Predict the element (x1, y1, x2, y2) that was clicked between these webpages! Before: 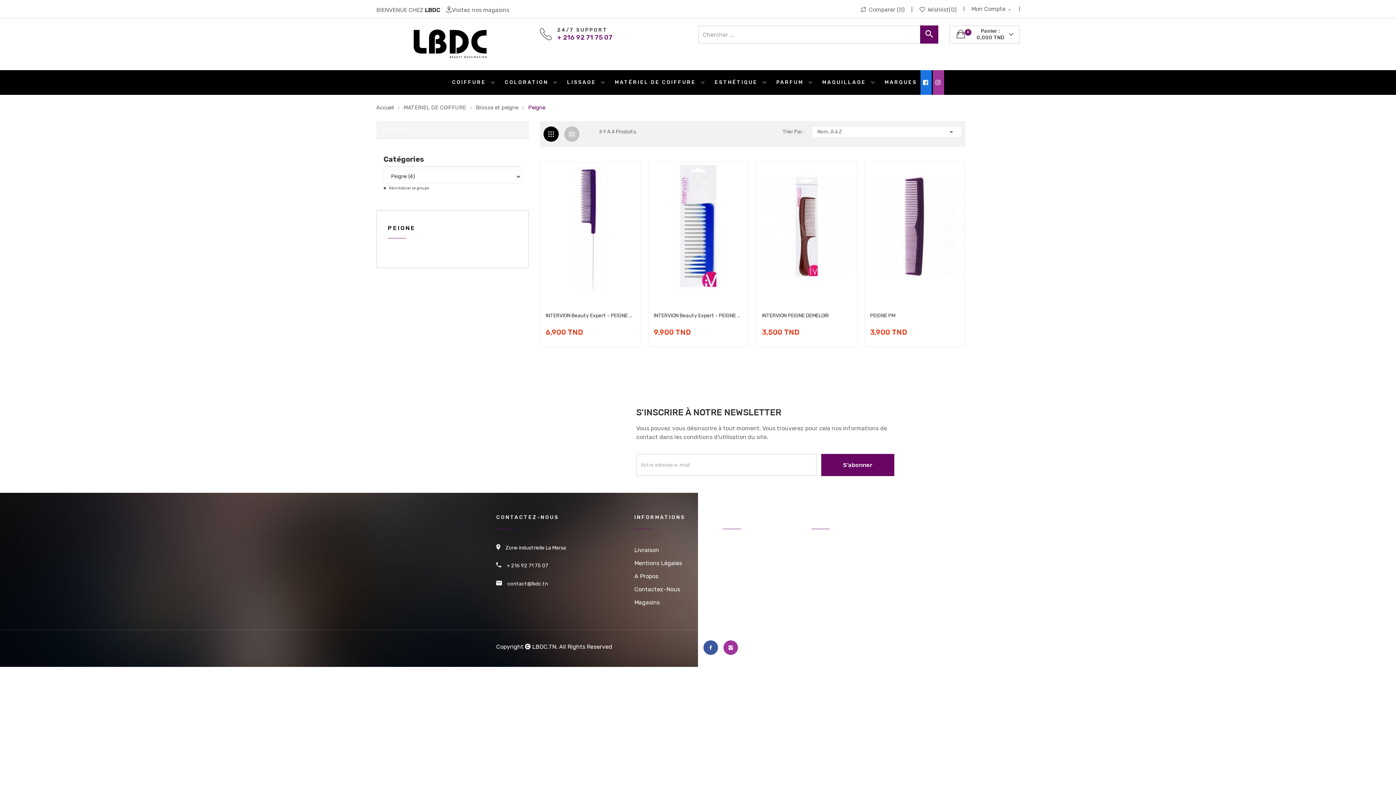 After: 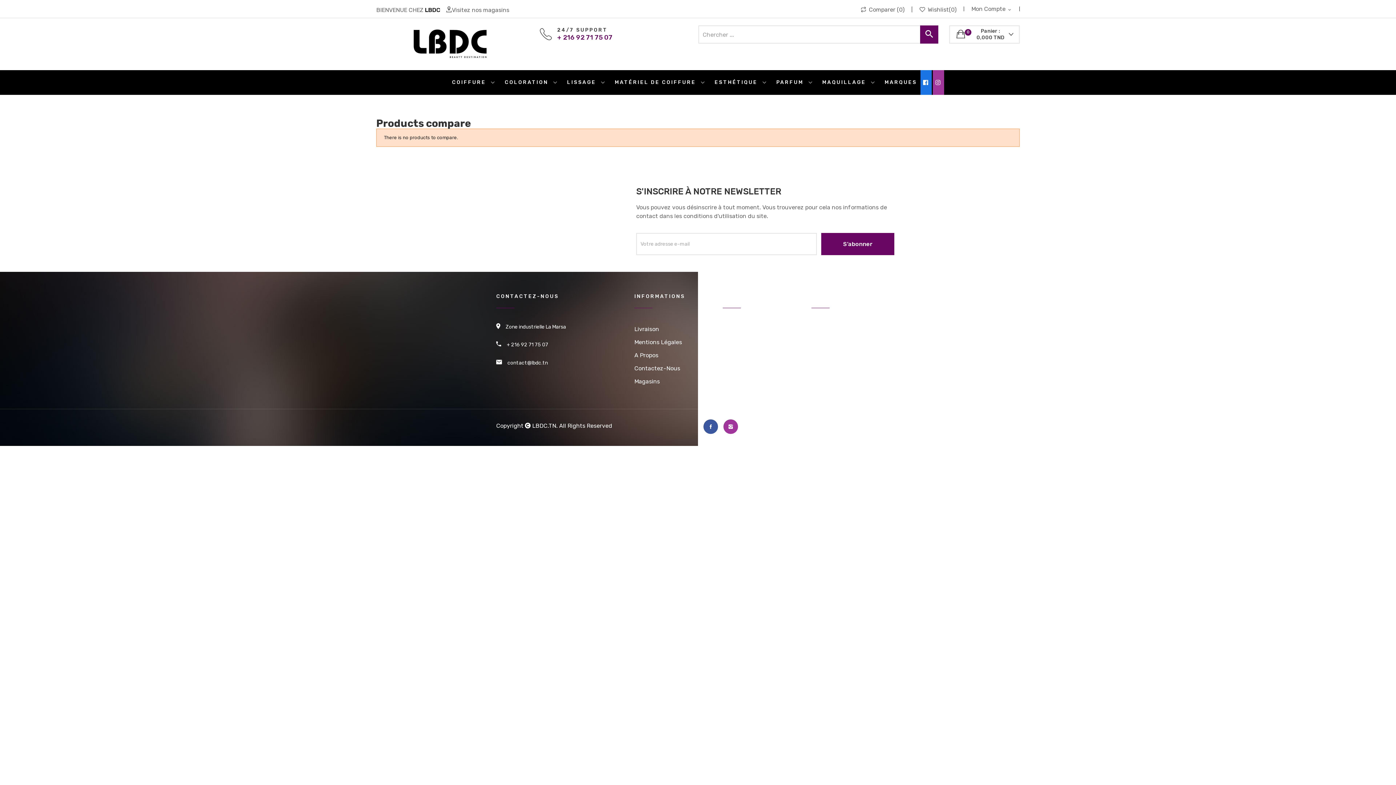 Action: bbox: (860, 6, 904, 12) label: Comparer (0)